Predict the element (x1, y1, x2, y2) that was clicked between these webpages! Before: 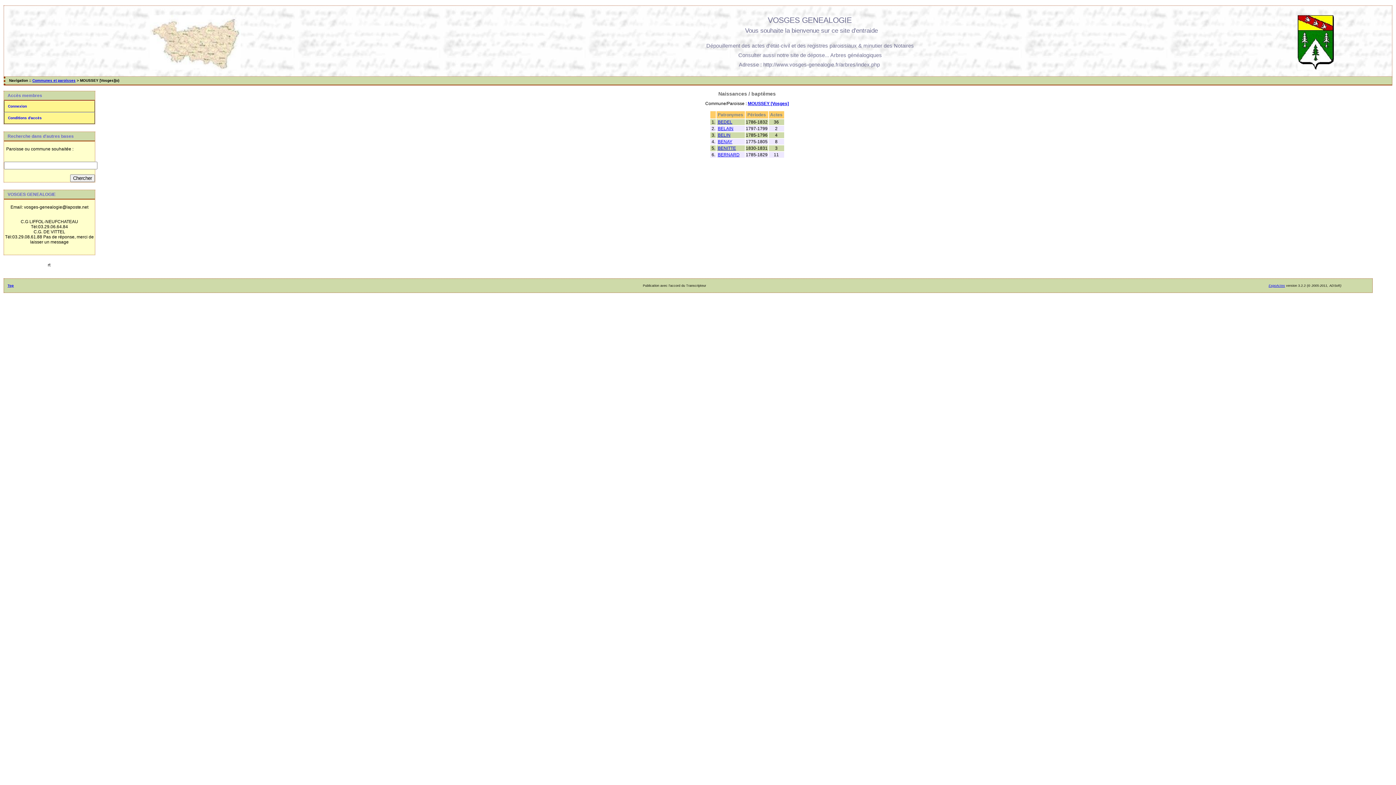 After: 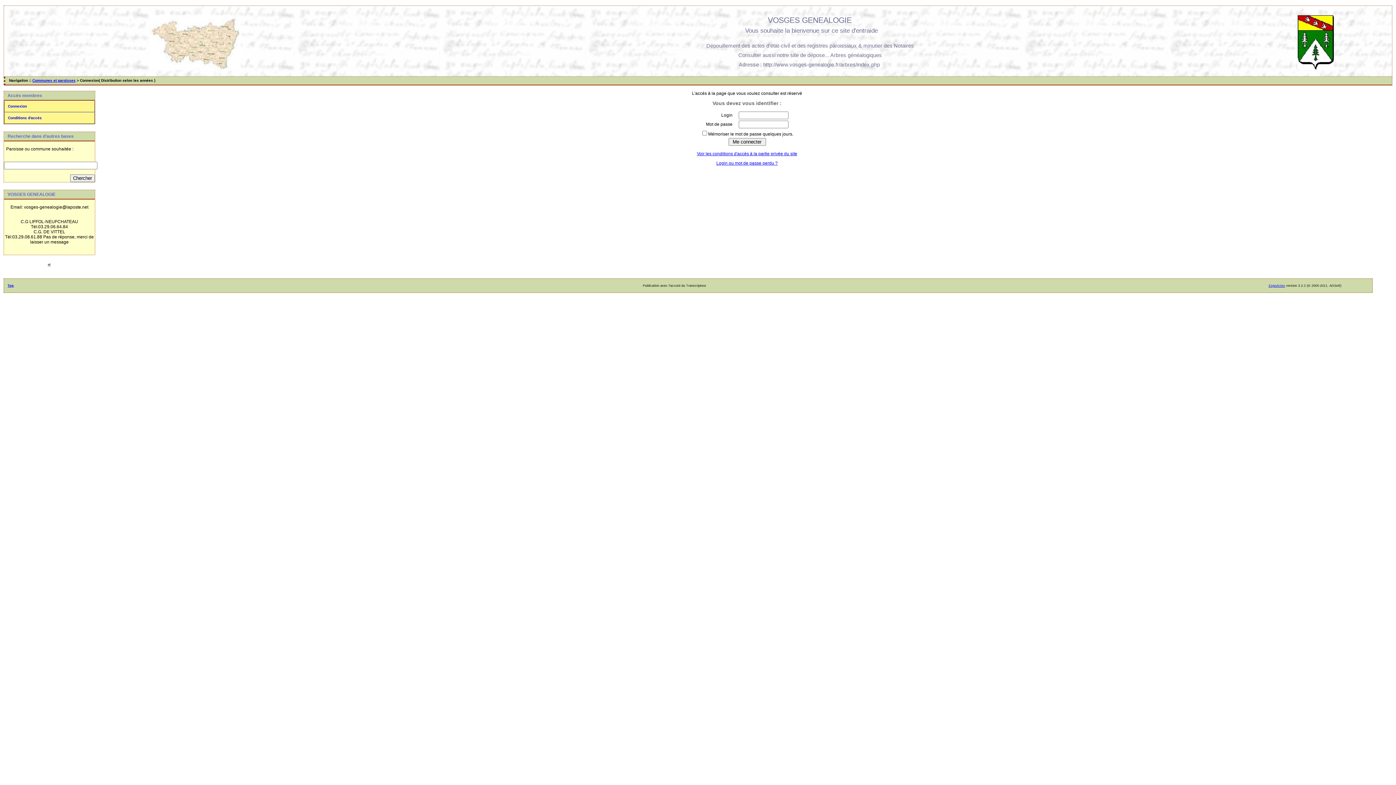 Action: bbox: (718, 145, 736, 150) label: BENITTE